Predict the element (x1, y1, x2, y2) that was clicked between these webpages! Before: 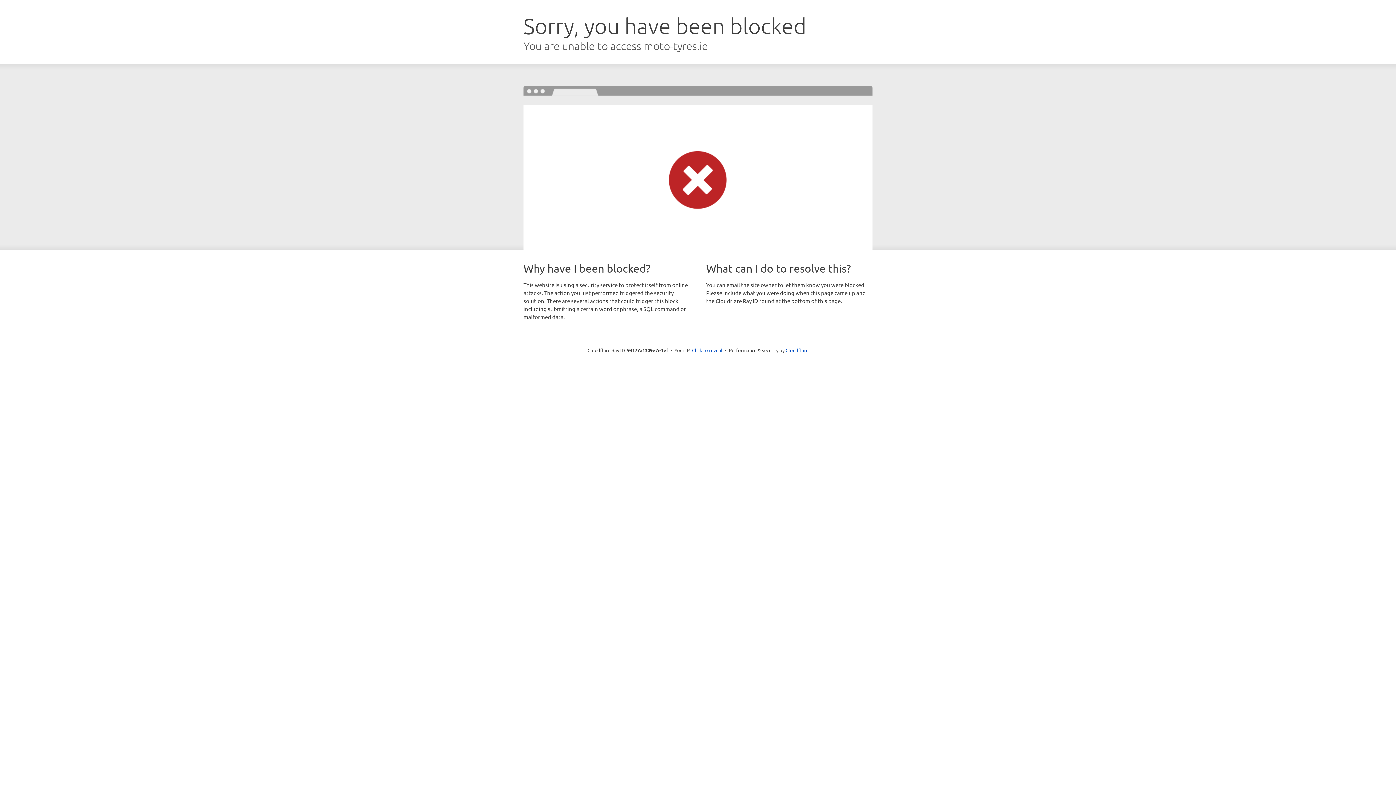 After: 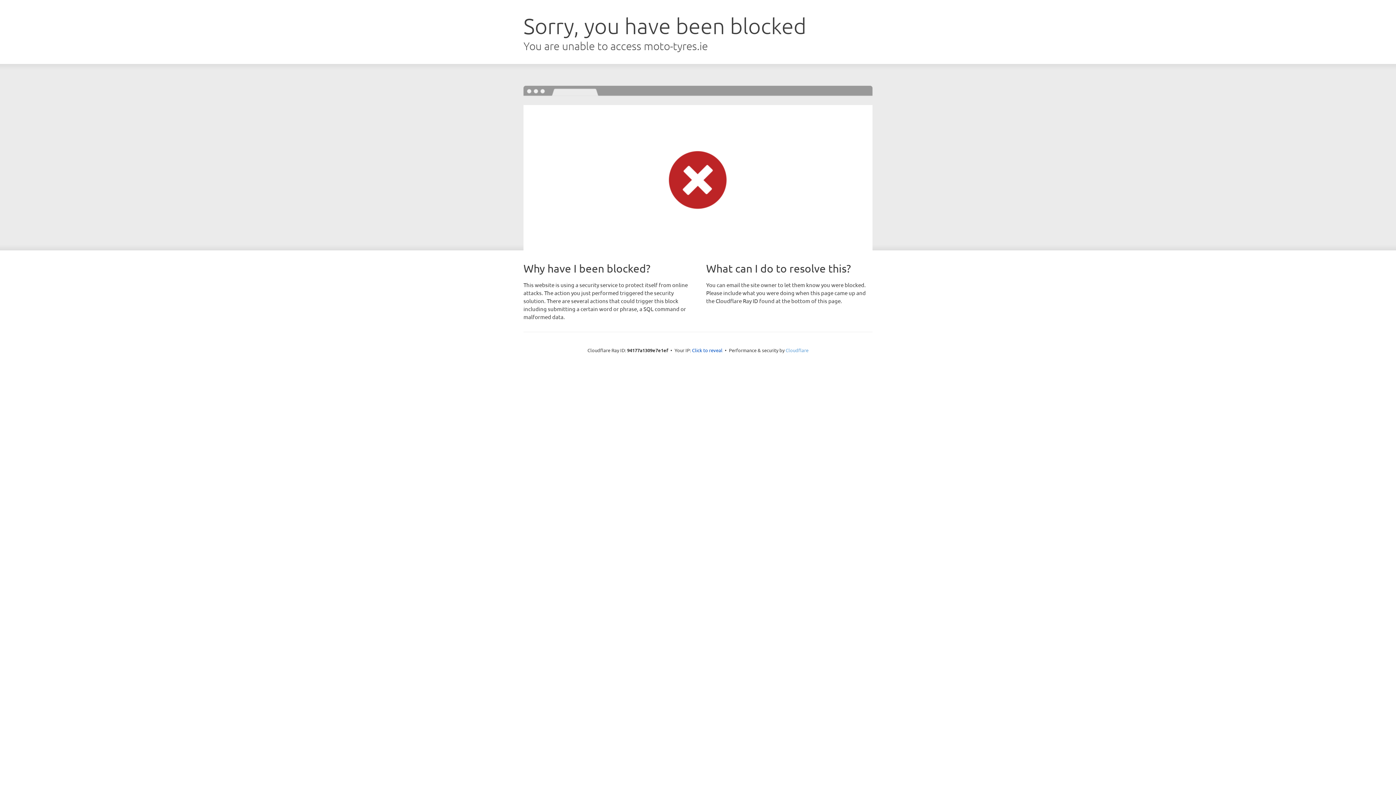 Action: bbox: (785, 347, 808, 353) label: Cloudflare